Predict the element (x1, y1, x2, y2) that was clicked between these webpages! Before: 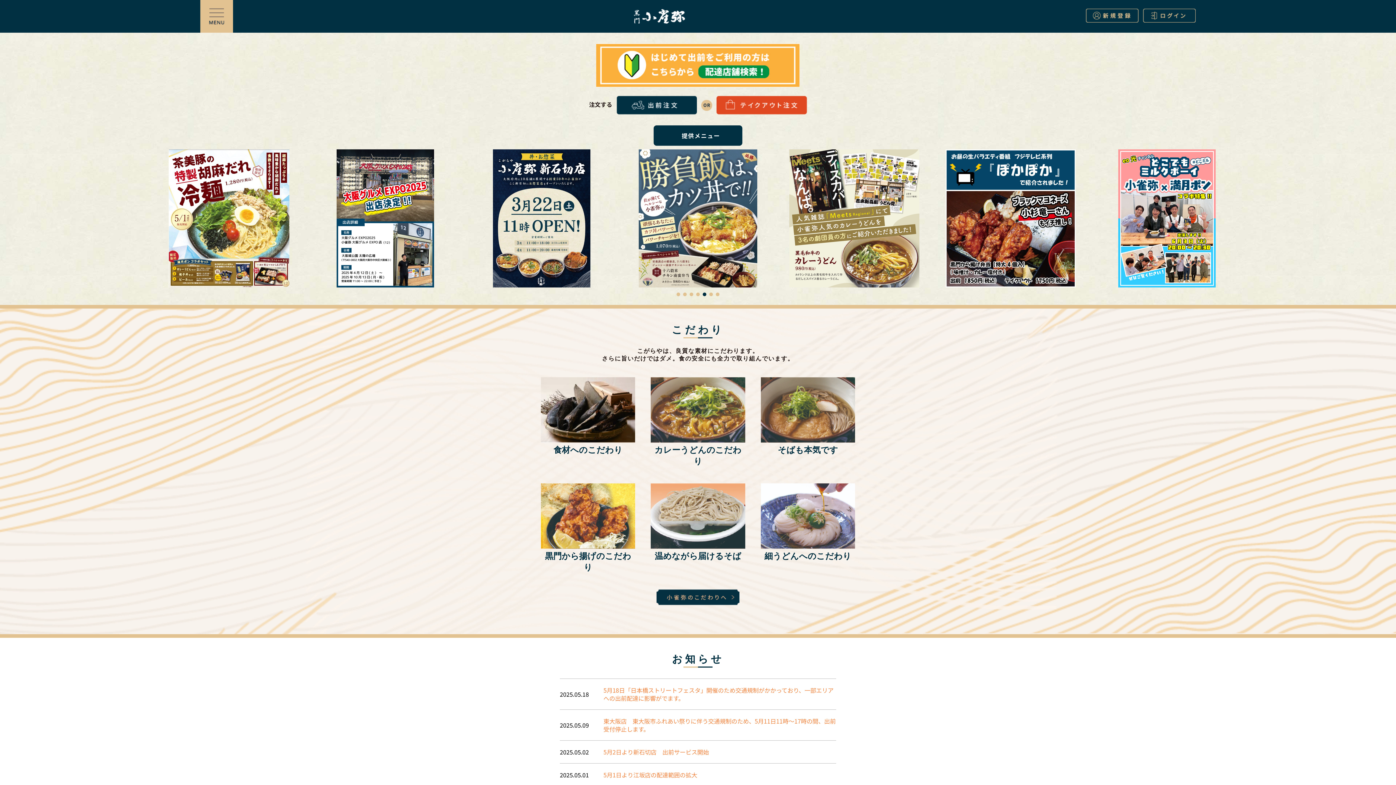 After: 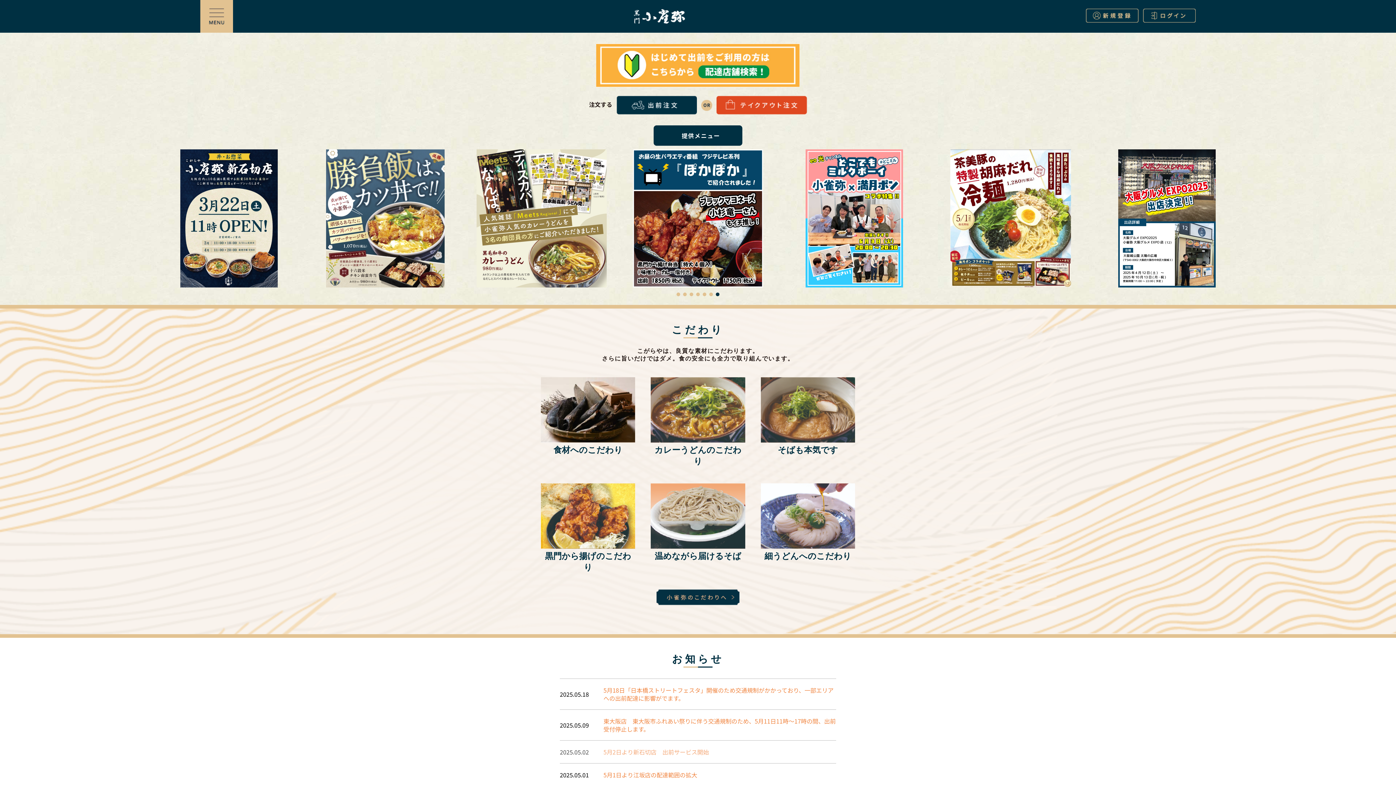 Action: label: 2025.05.02
5月2日より新石切店　出前サービス開始 bbox: (560, 741, 836, 763)